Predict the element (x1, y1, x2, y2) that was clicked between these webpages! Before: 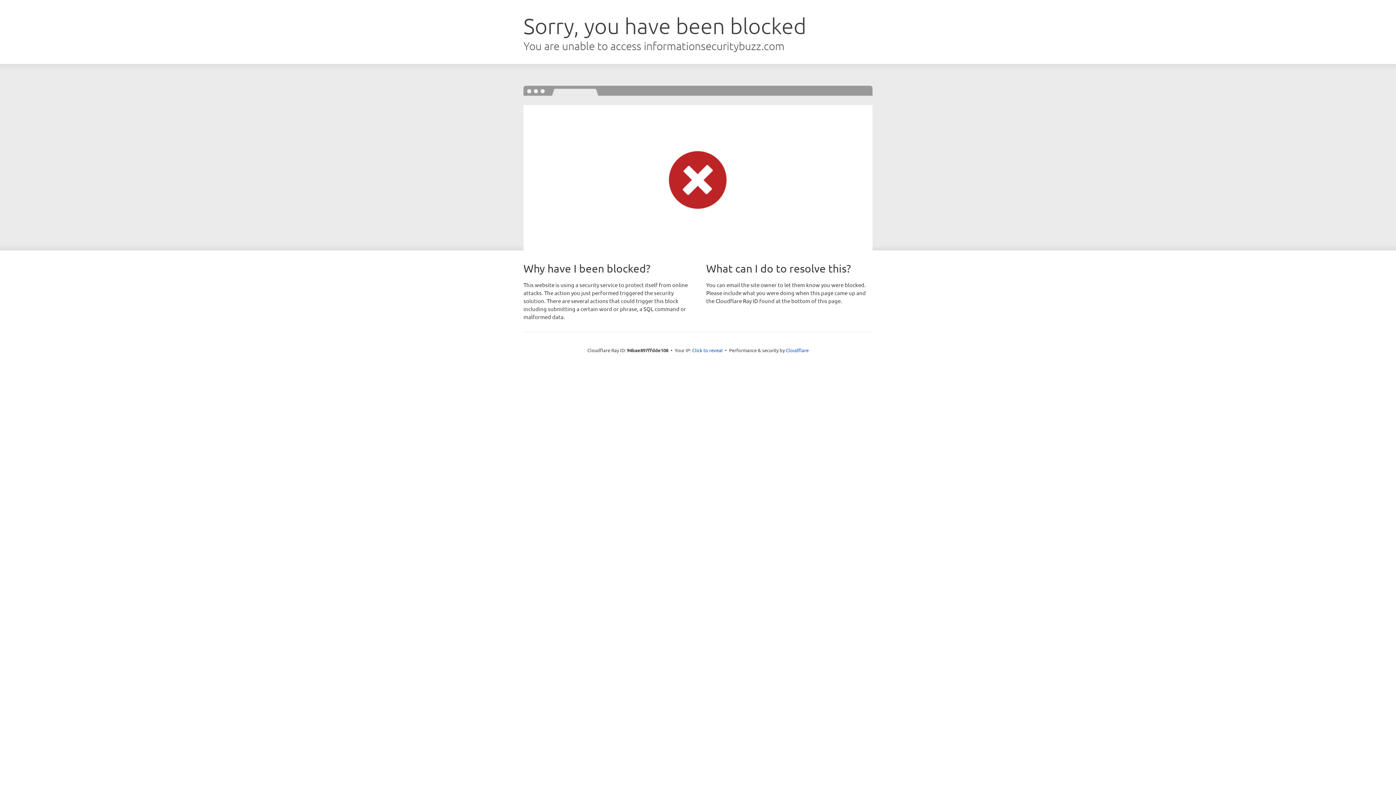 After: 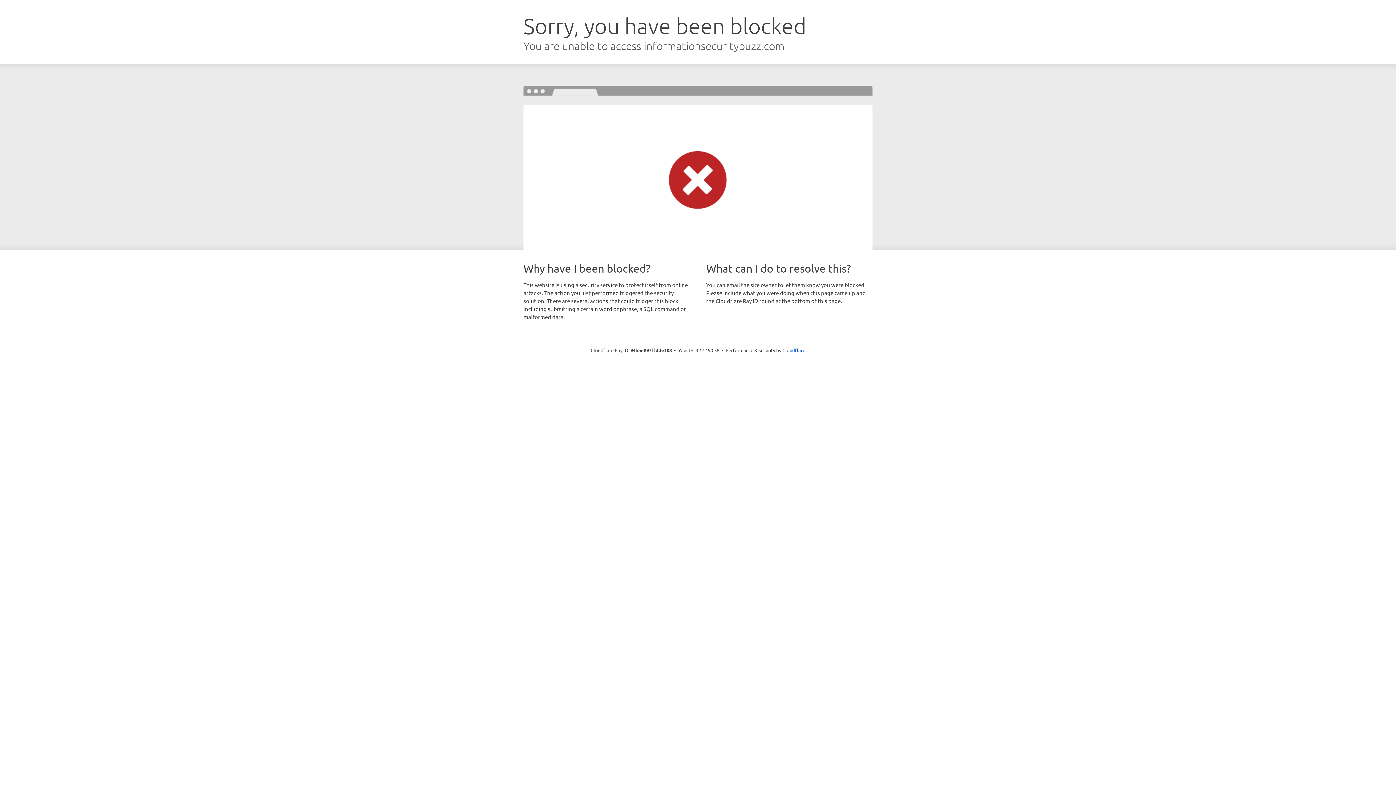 Action: bbox: (692, 346, 722, 353) label: Click to reveal